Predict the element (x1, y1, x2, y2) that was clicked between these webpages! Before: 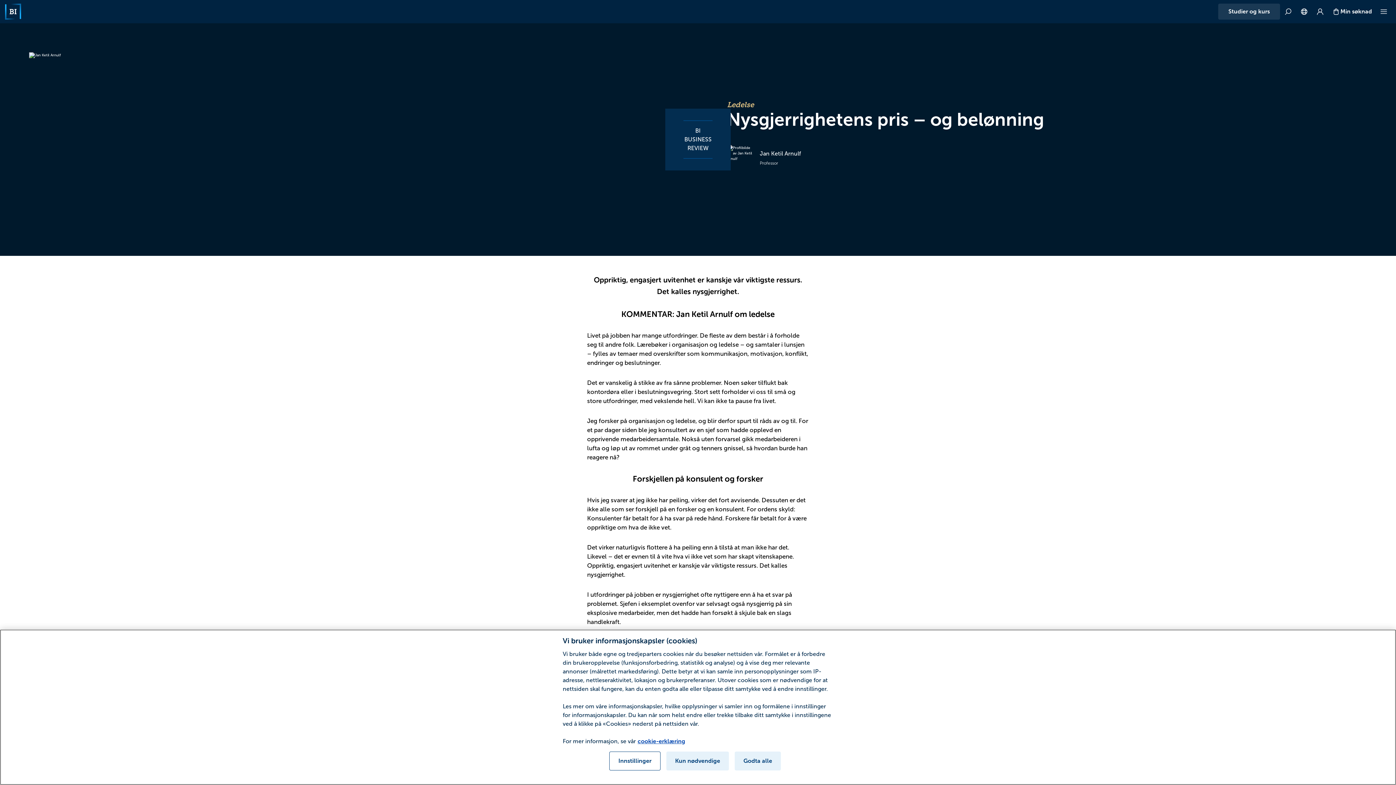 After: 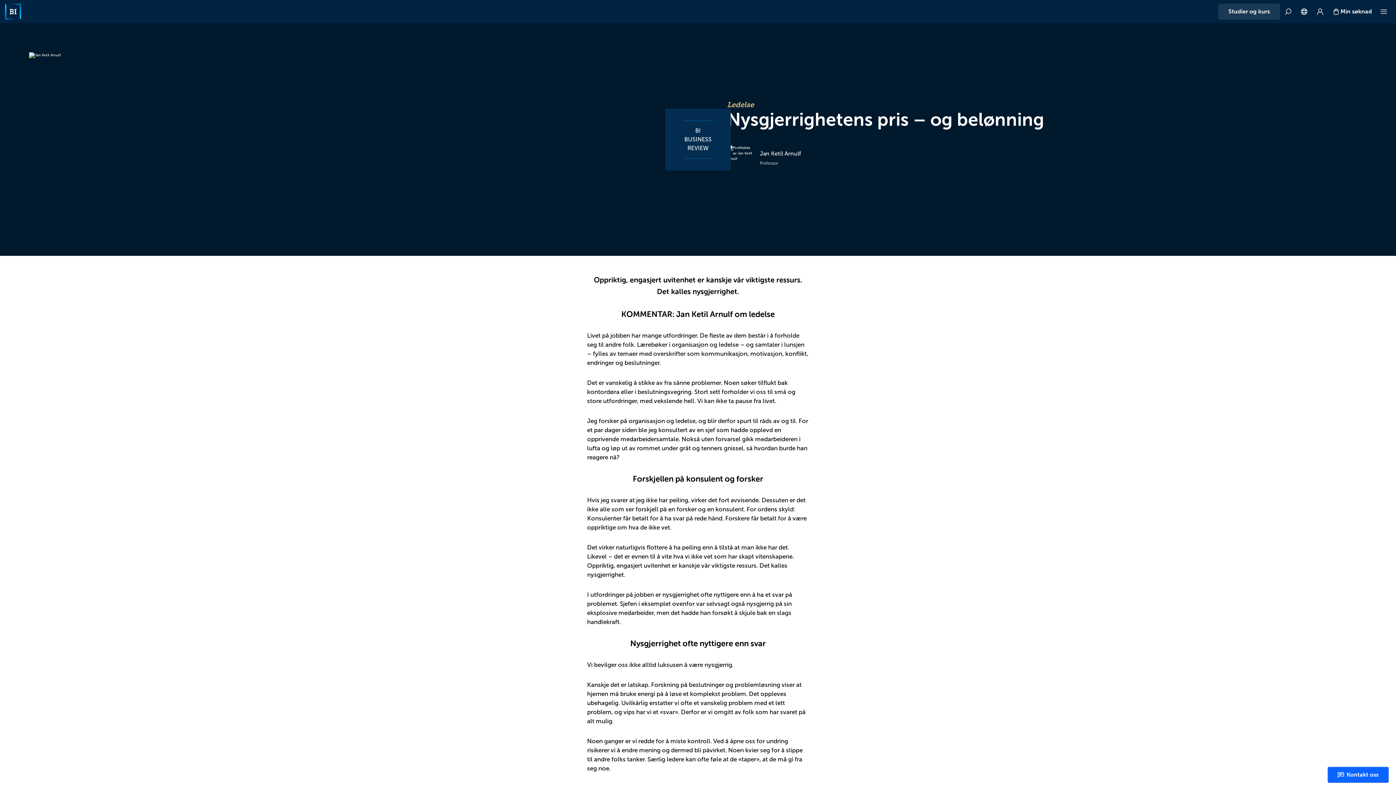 Action: bbox: (666, 752, 729, 770) label: Kun nødvendige